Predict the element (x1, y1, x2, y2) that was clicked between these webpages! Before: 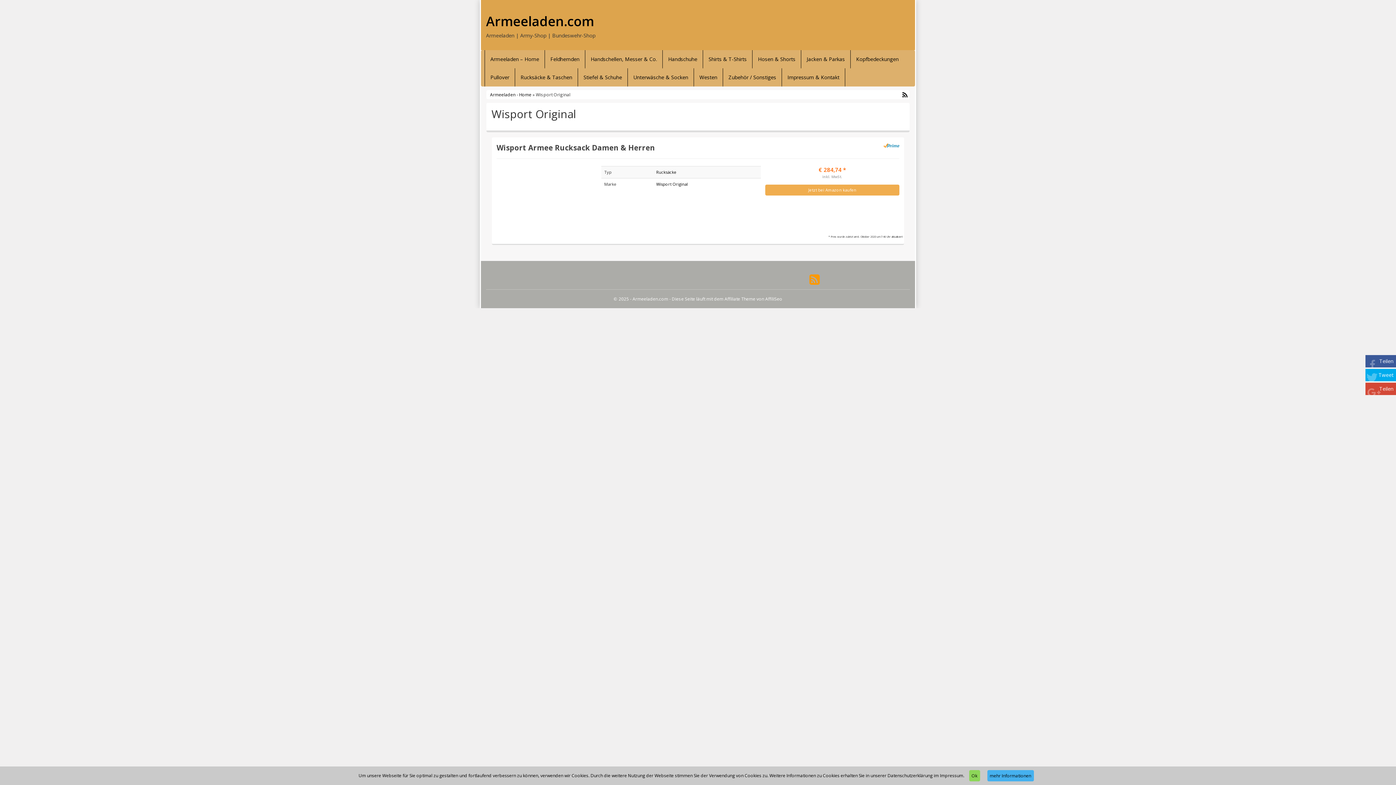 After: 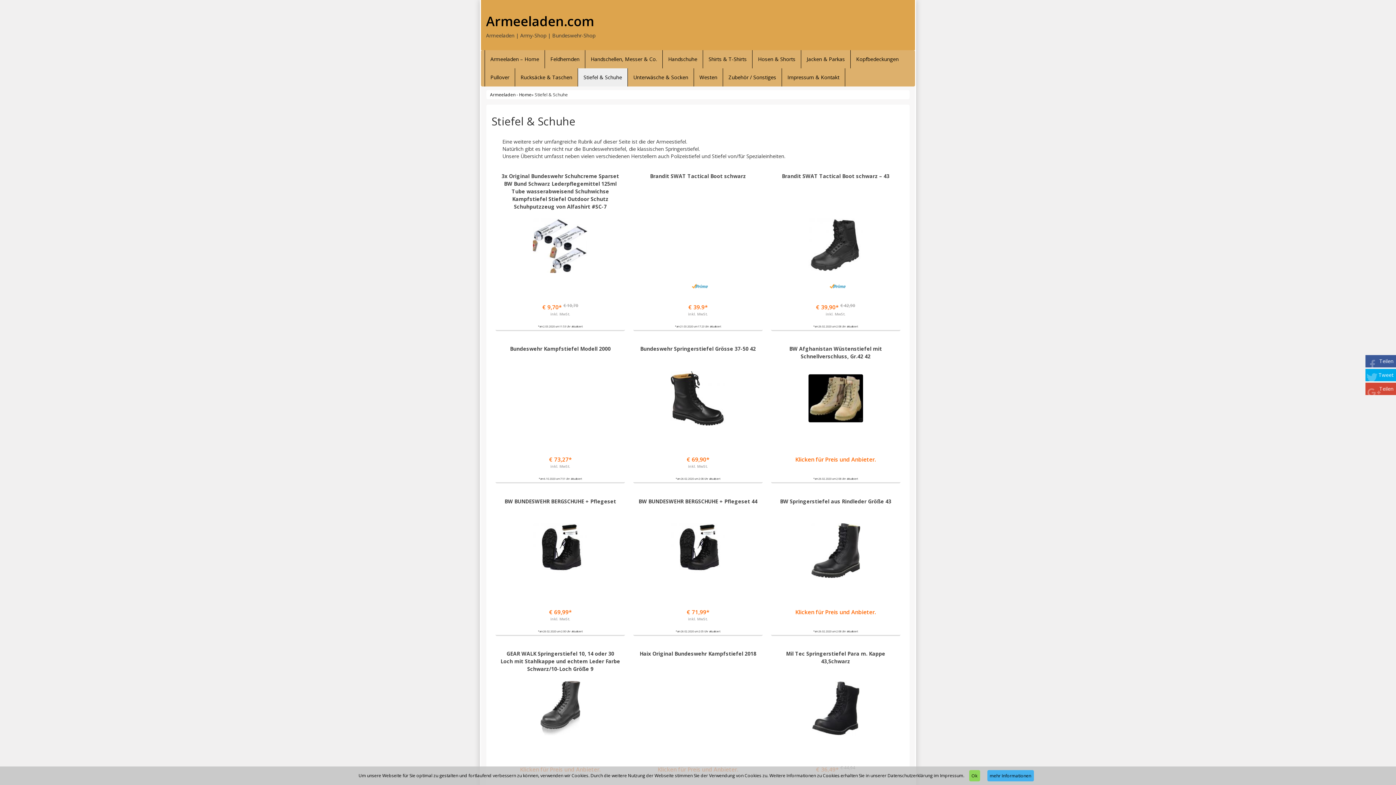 Action: bbox: (578, 68, 627, 86) label: Stiefel & Schuhe